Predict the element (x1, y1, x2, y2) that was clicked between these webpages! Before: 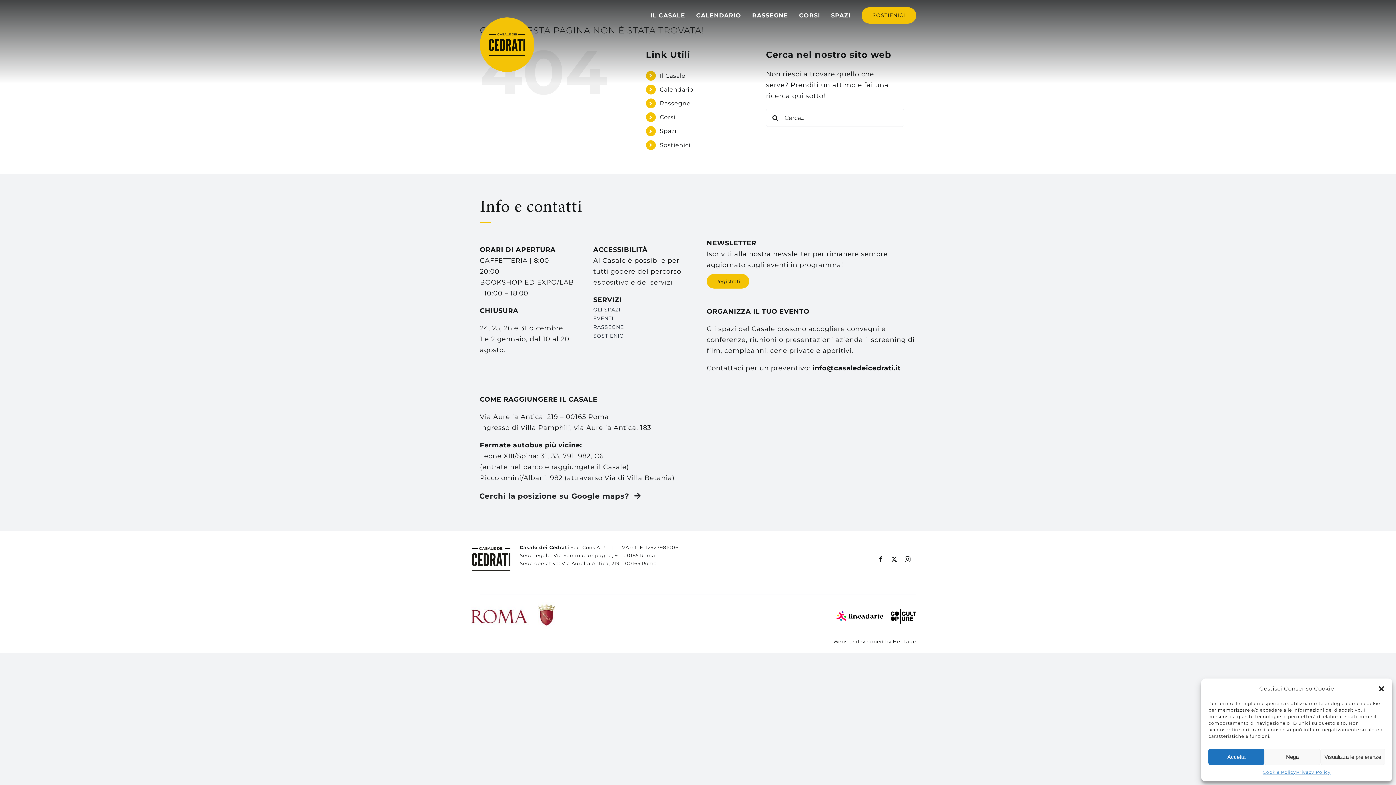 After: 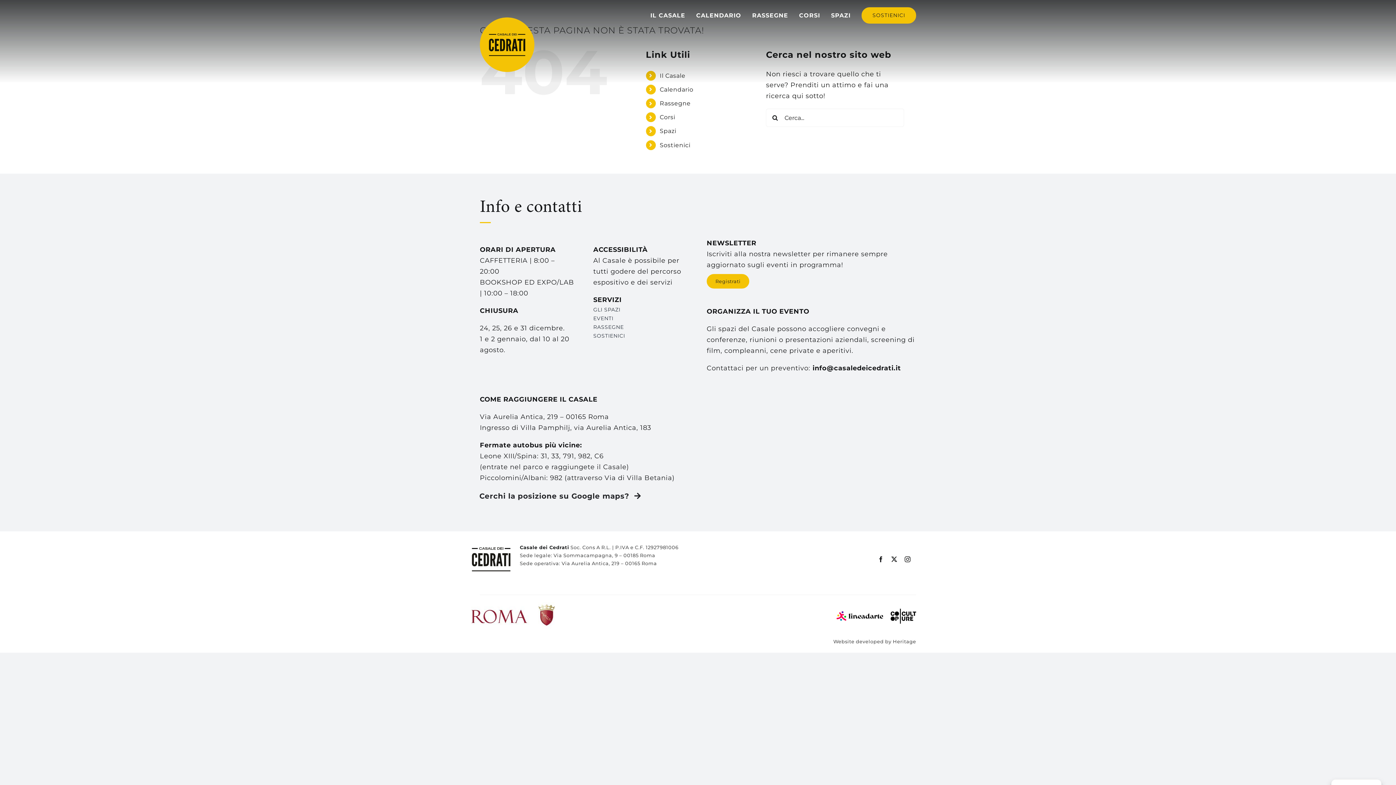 Action: label: Nega bbox: (1264, 749, 1320, 765)